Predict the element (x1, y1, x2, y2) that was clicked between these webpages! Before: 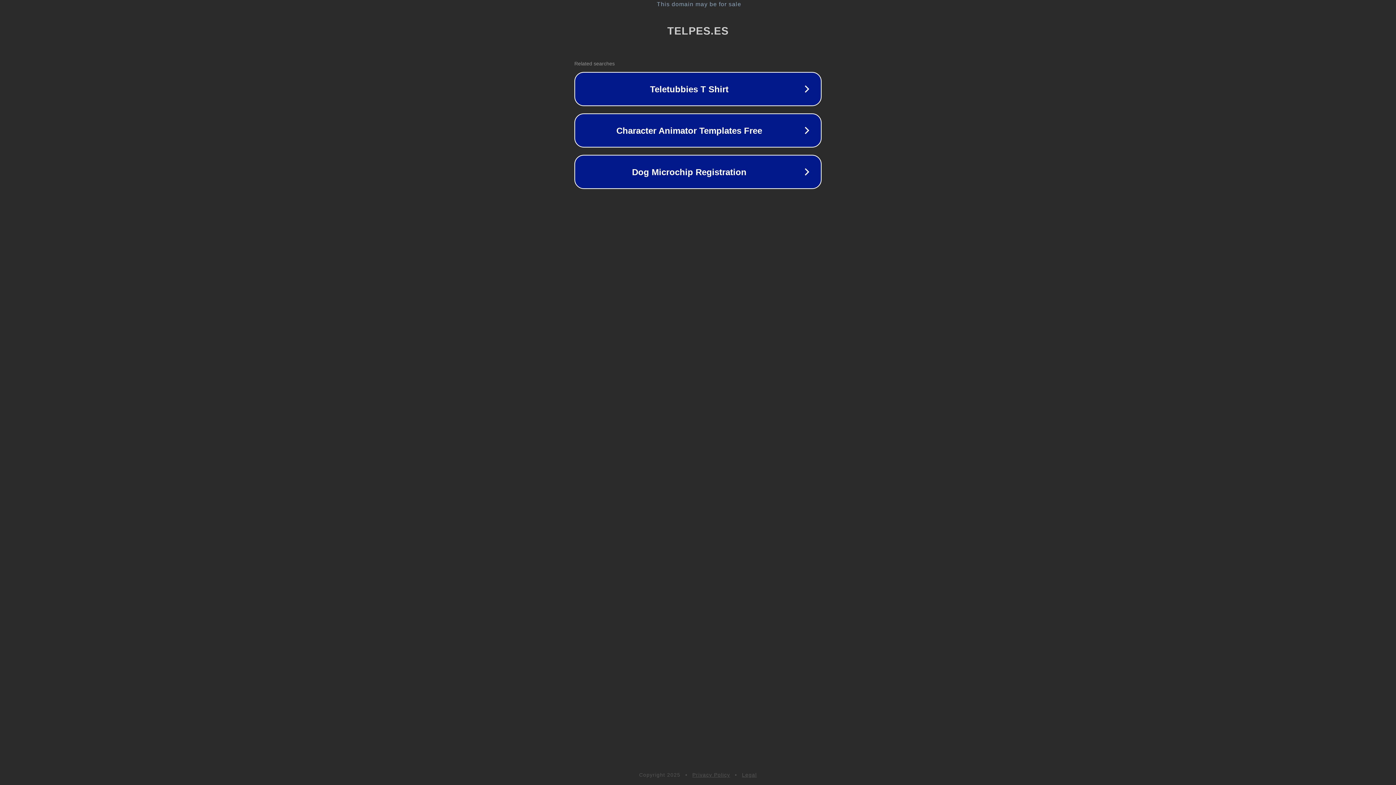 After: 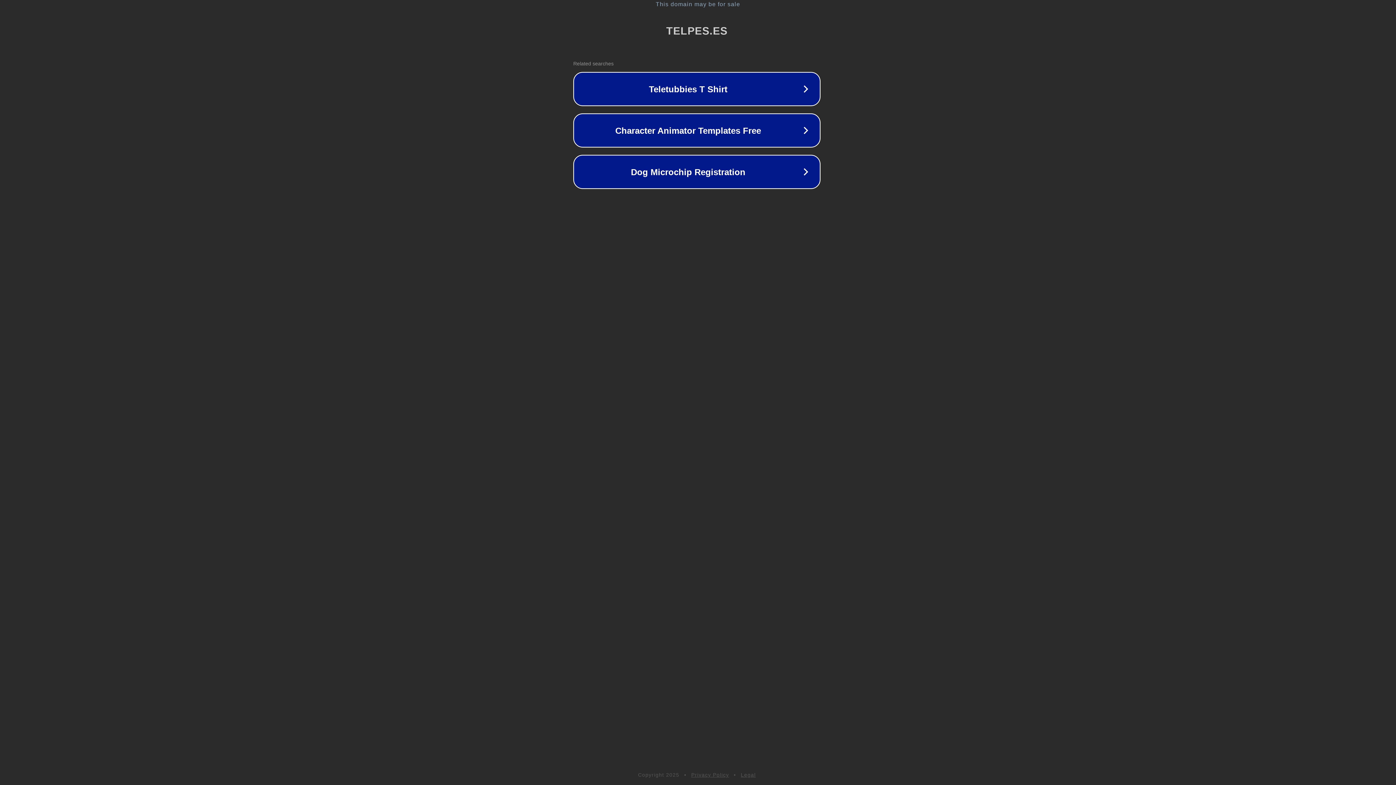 Action: bbox: (1, 1, 1397, 7) label: This domain may be for sale